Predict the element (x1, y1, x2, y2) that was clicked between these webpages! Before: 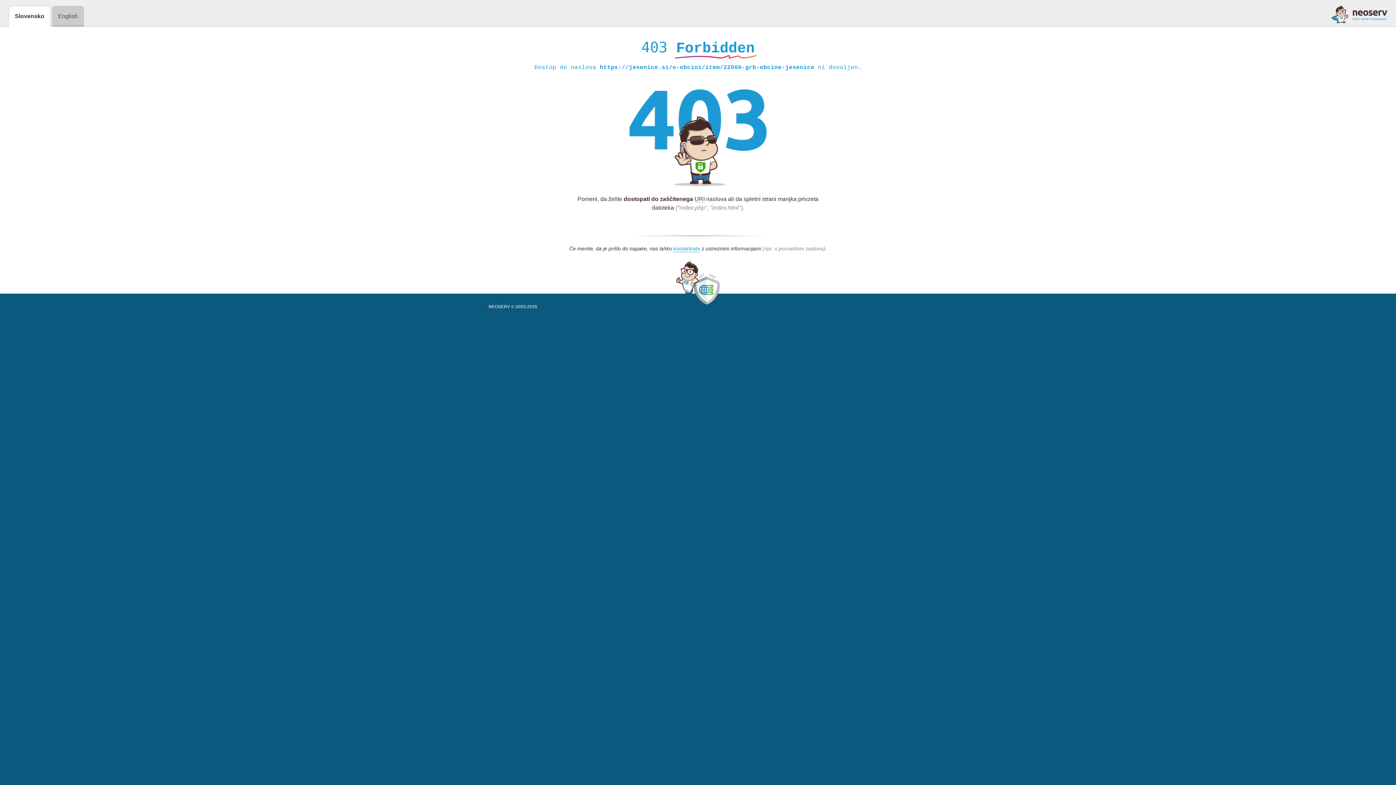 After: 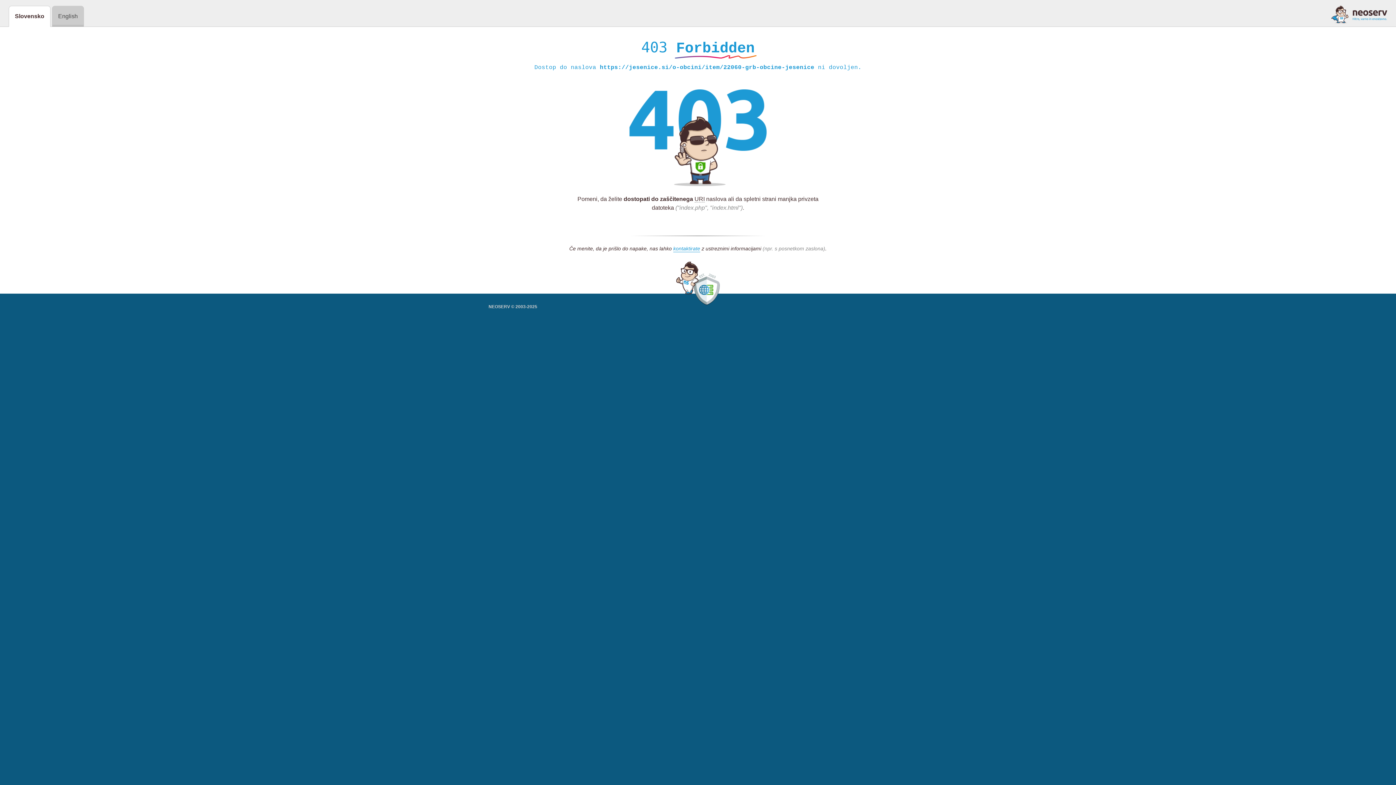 Action: bbox: (1331, 5, 1387, 23)